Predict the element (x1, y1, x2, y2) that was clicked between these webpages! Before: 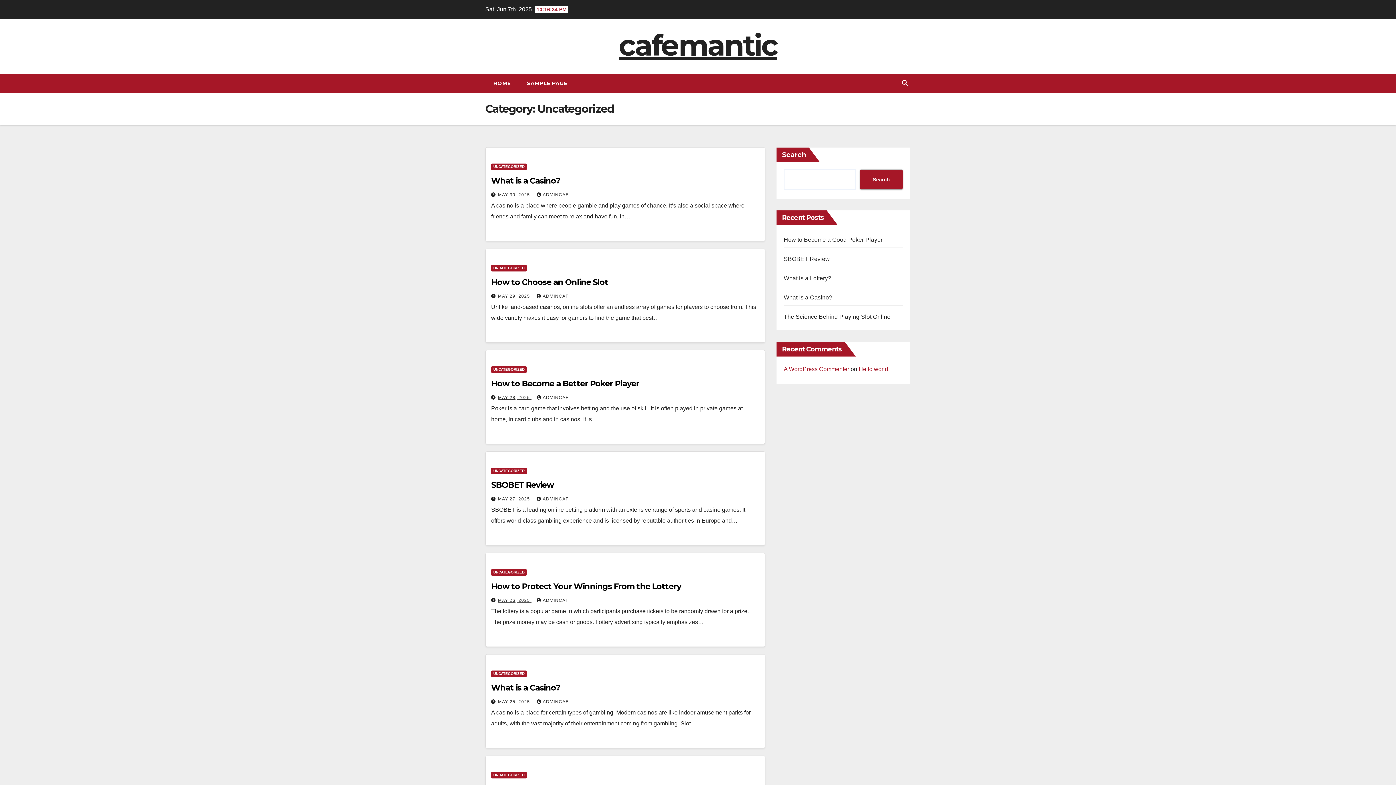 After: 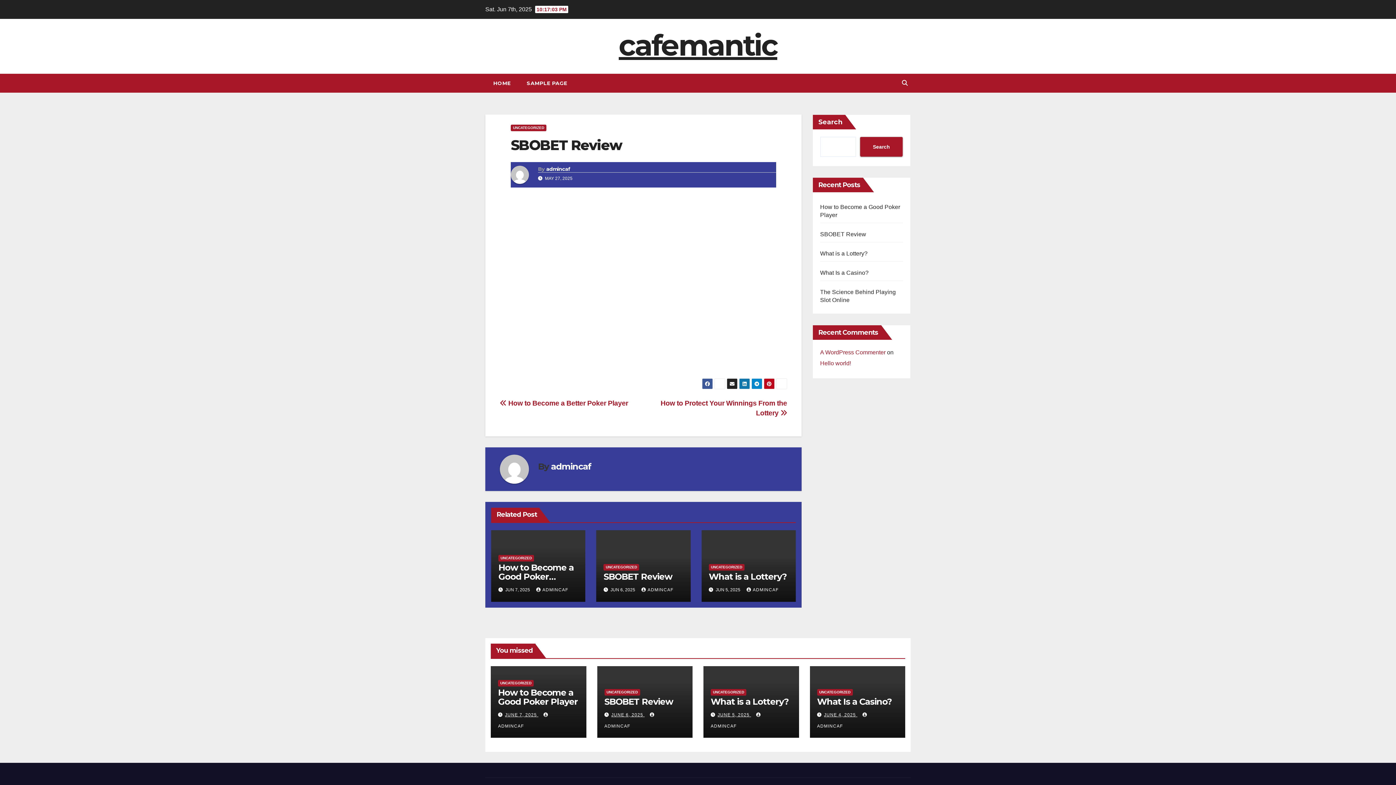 Action: bbox: (491, 480, 554, 490) label: SBOBET Review